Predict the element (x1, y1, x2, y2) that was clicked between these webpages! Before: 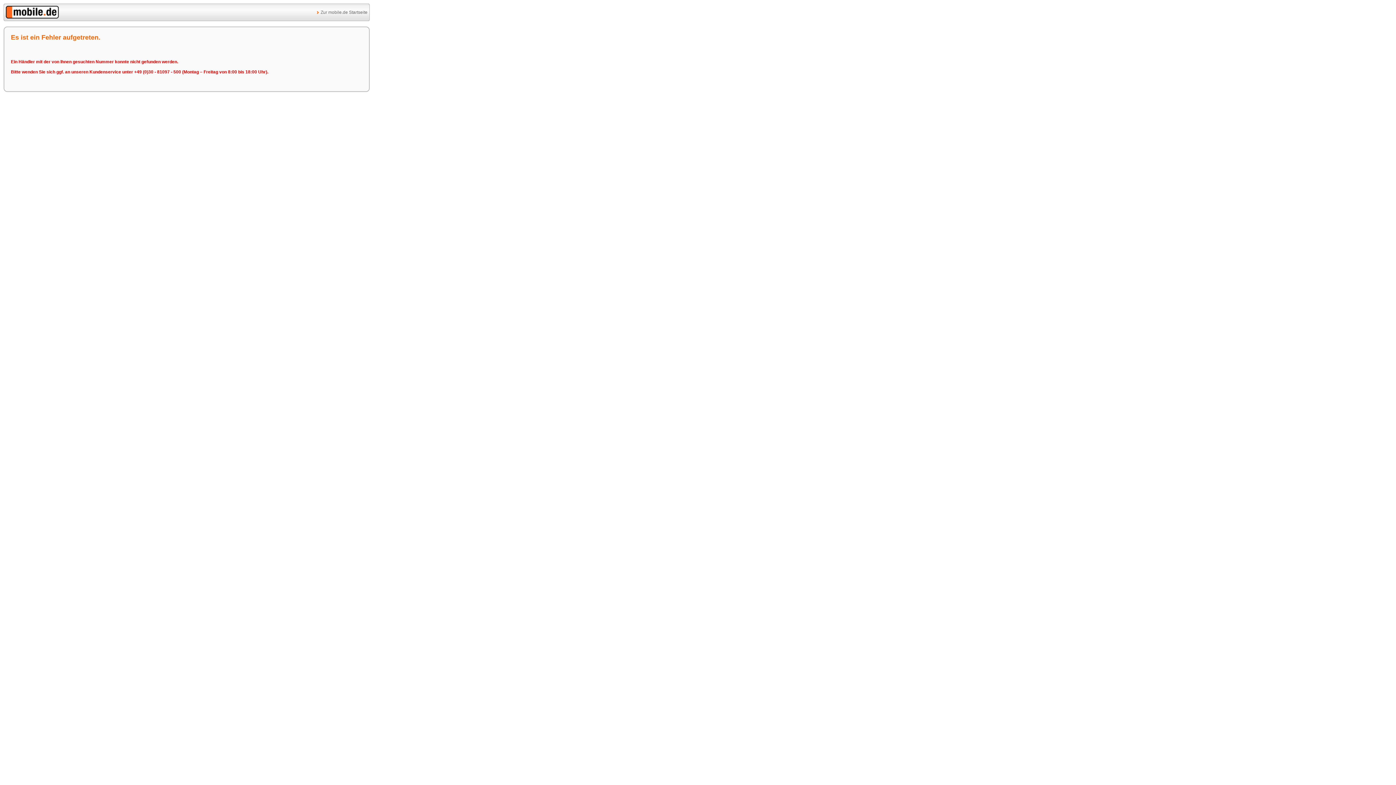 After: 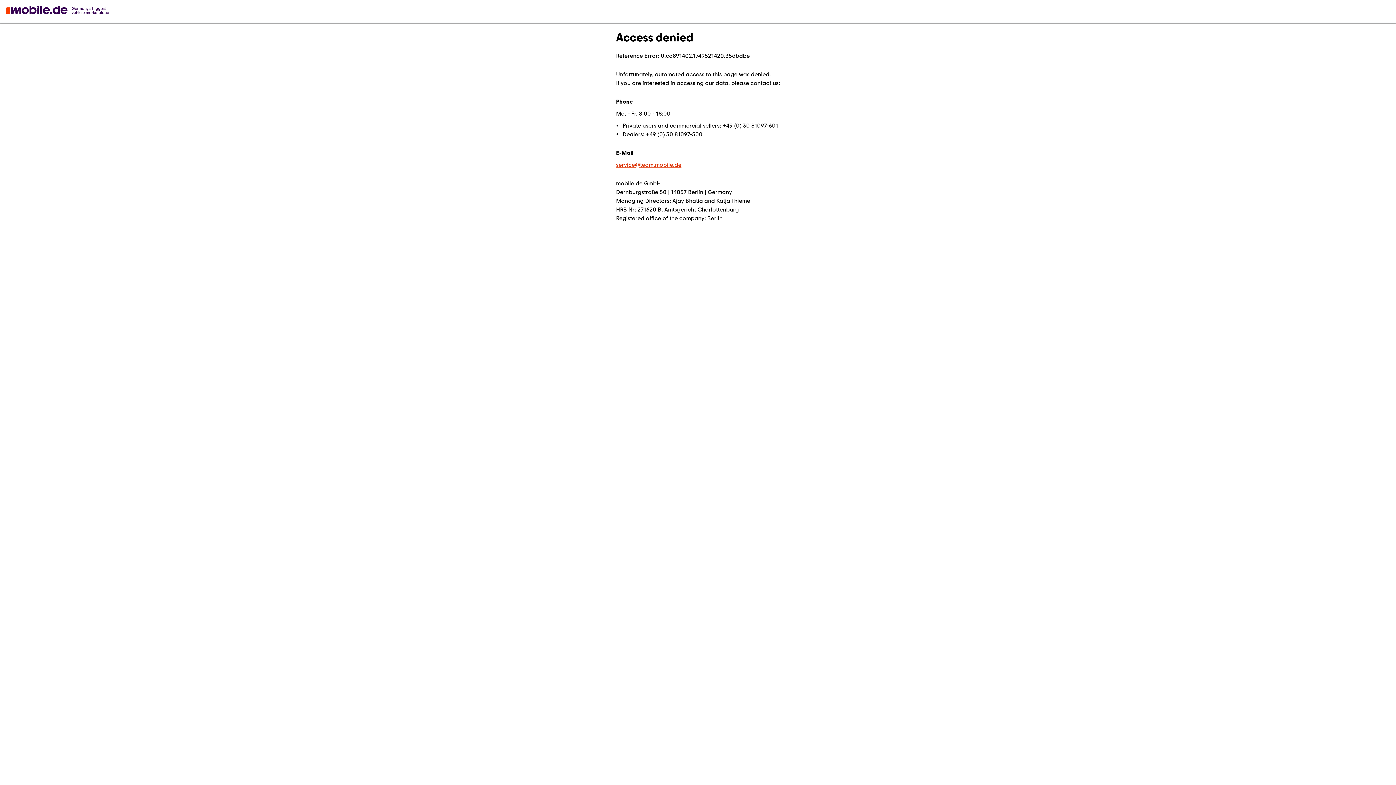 Action: bbox: (317, 9, 367, 14) label: Zur mobile.de Startseite